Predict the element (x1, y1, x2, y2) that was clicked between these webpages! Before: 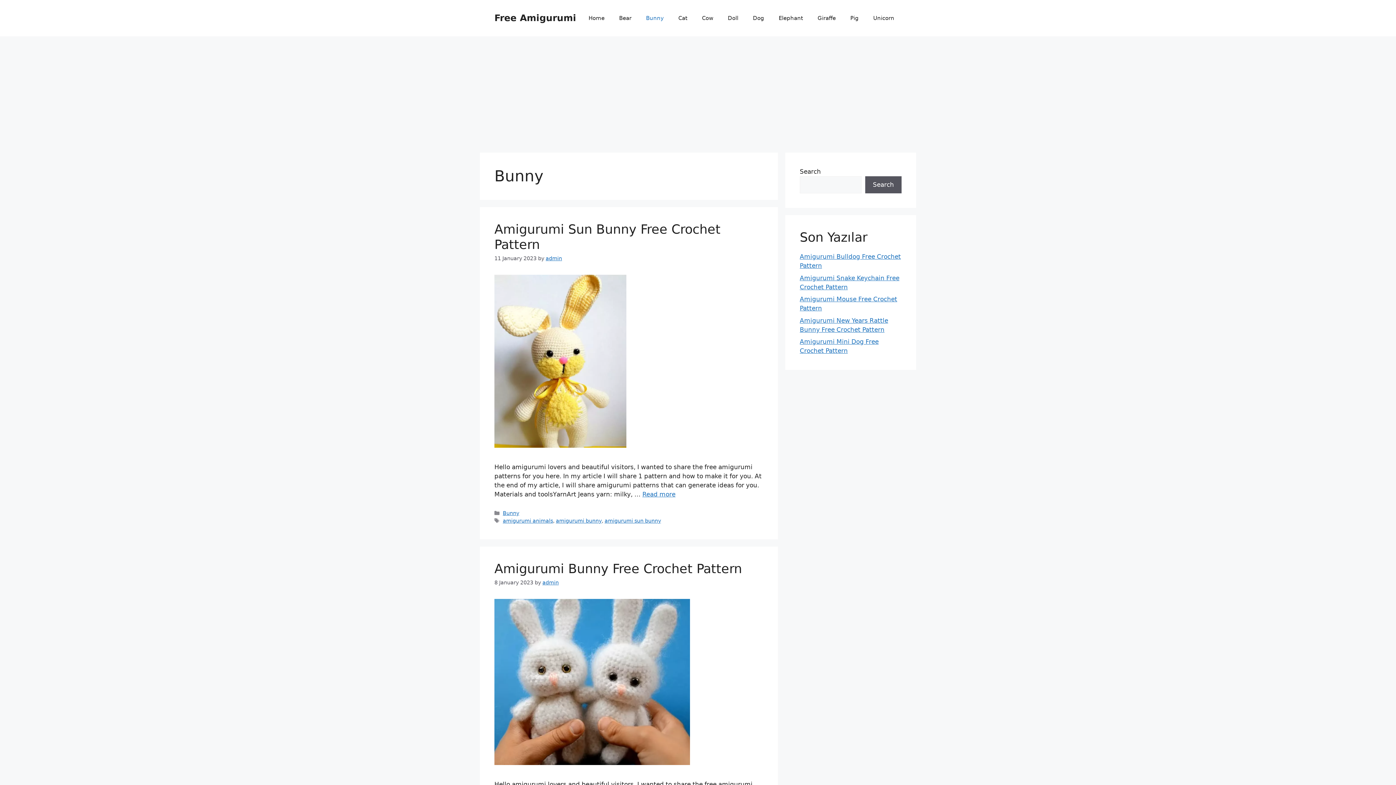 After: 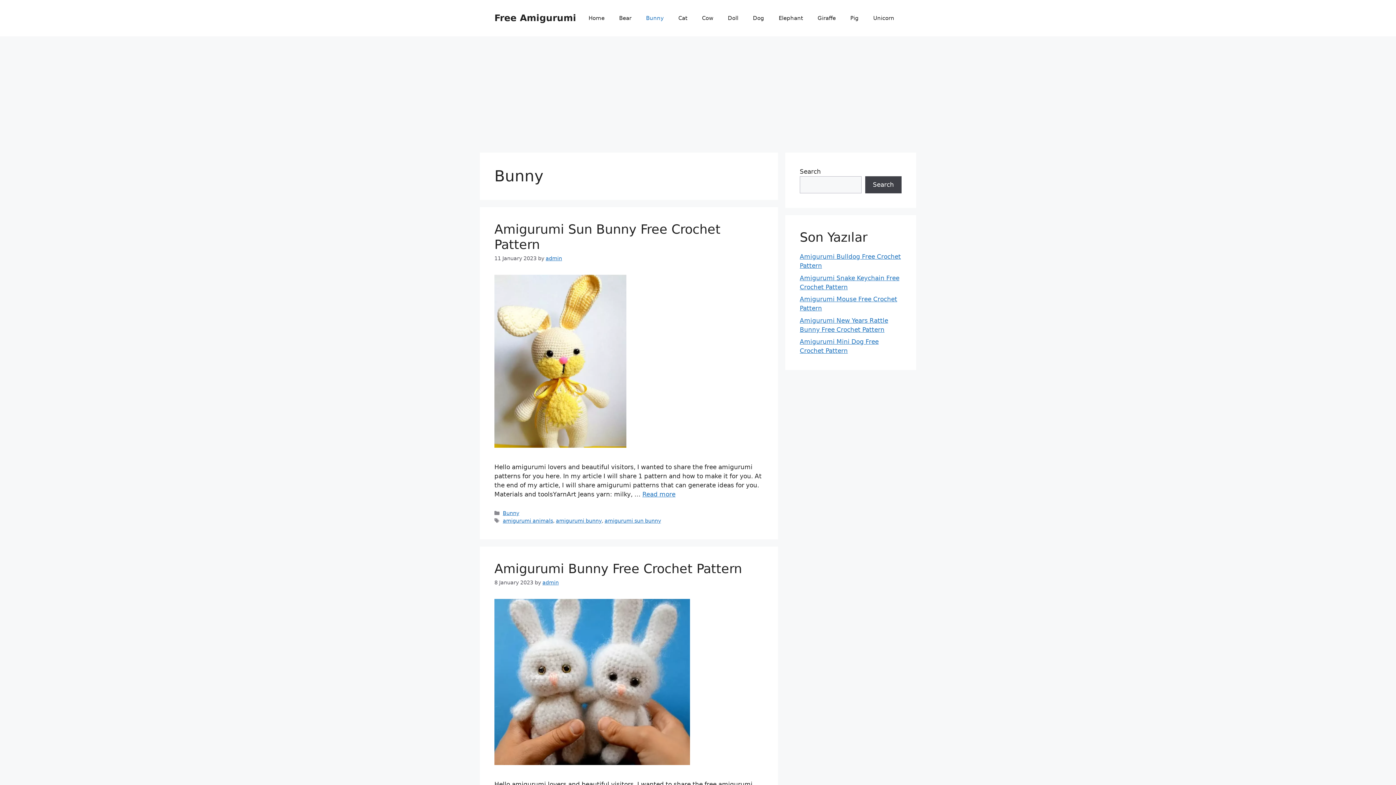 Action: bbox: (865, 176, 901, 193) label: Search